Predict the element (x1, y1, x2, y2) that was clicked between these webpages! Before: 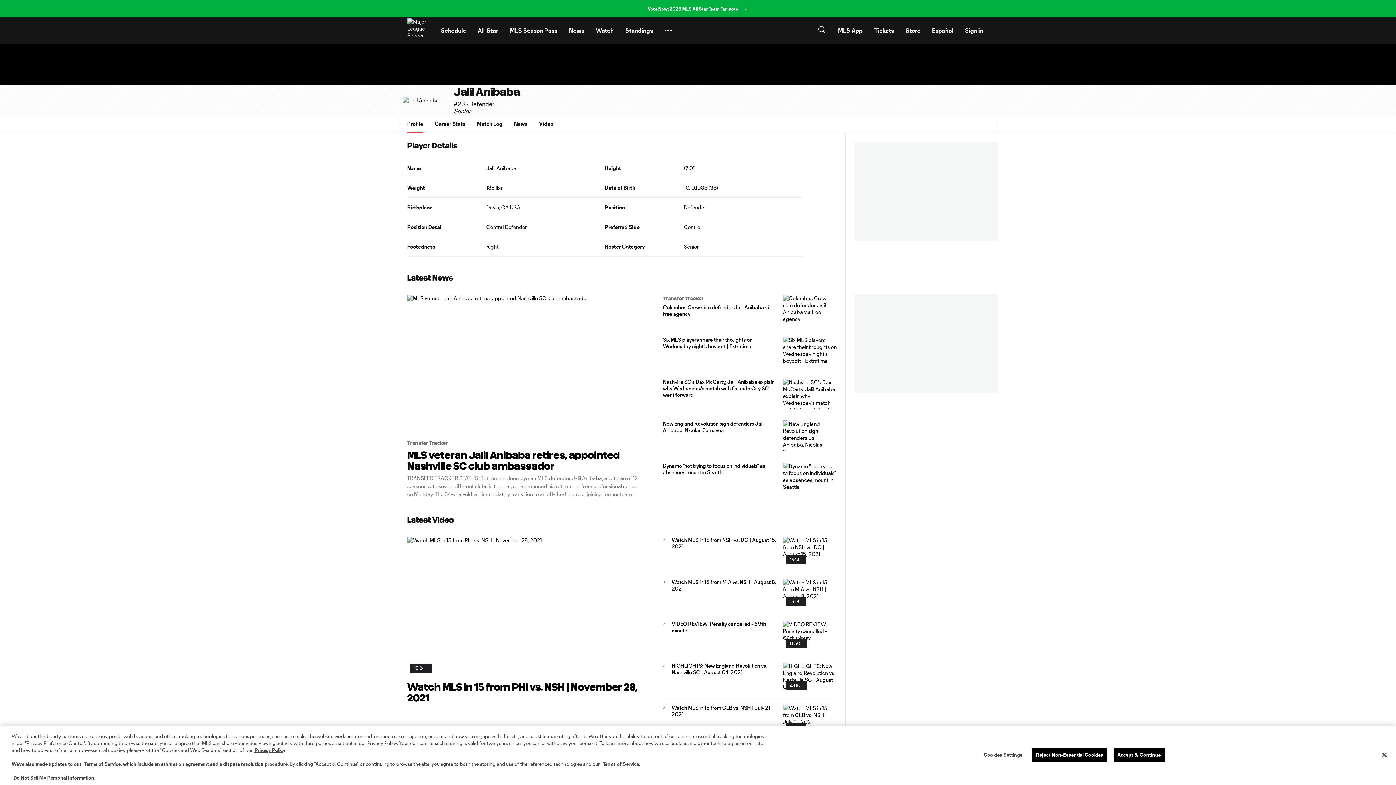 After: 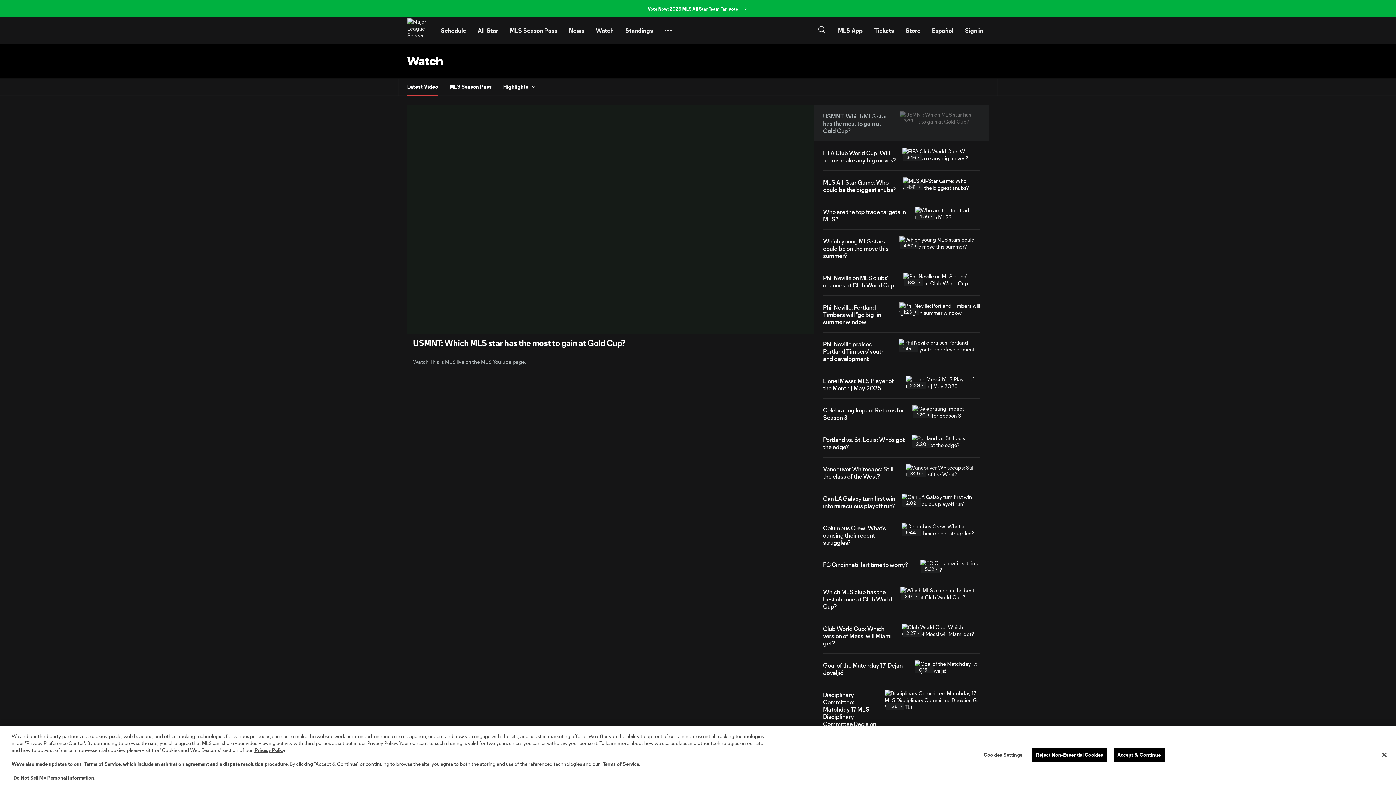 Action: label: Watch bbox: (590, 20, 619, 40)